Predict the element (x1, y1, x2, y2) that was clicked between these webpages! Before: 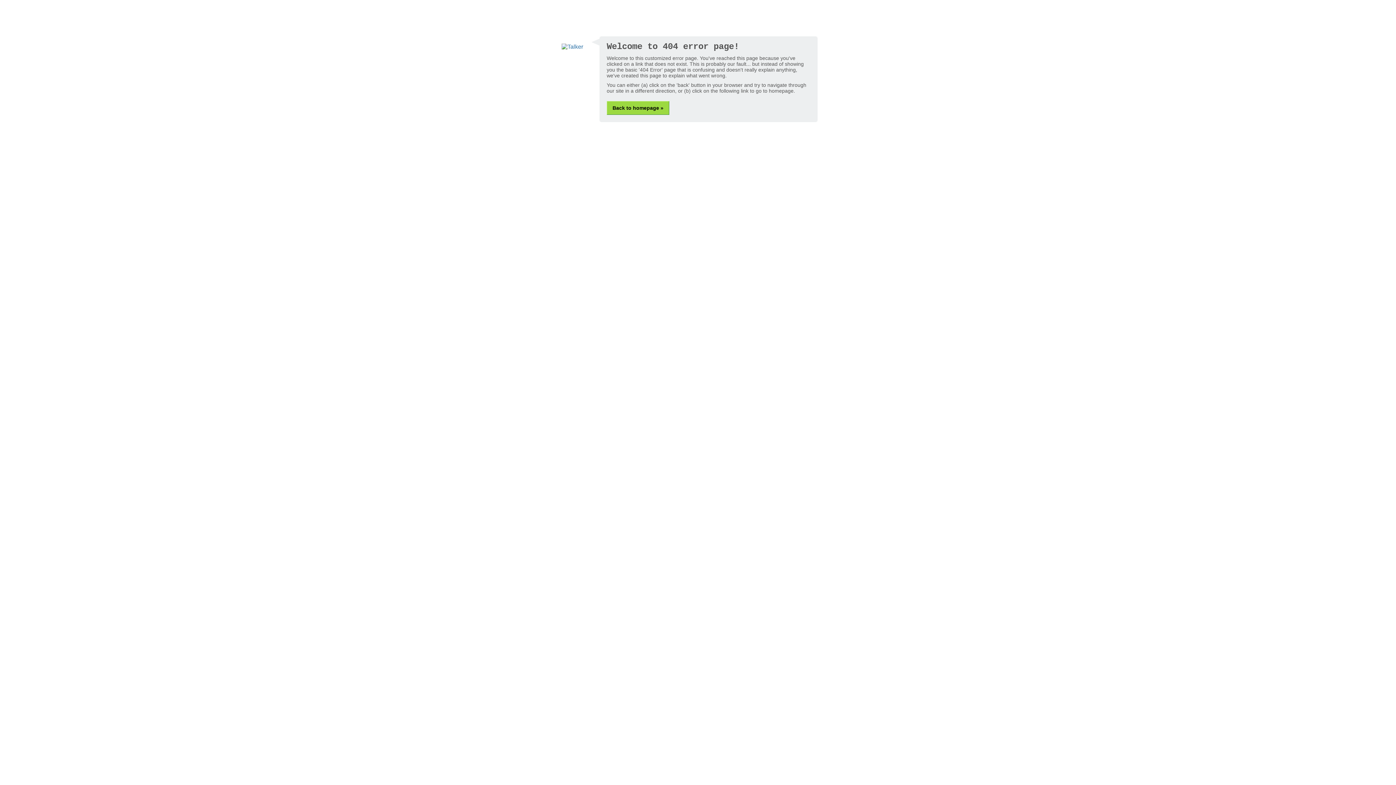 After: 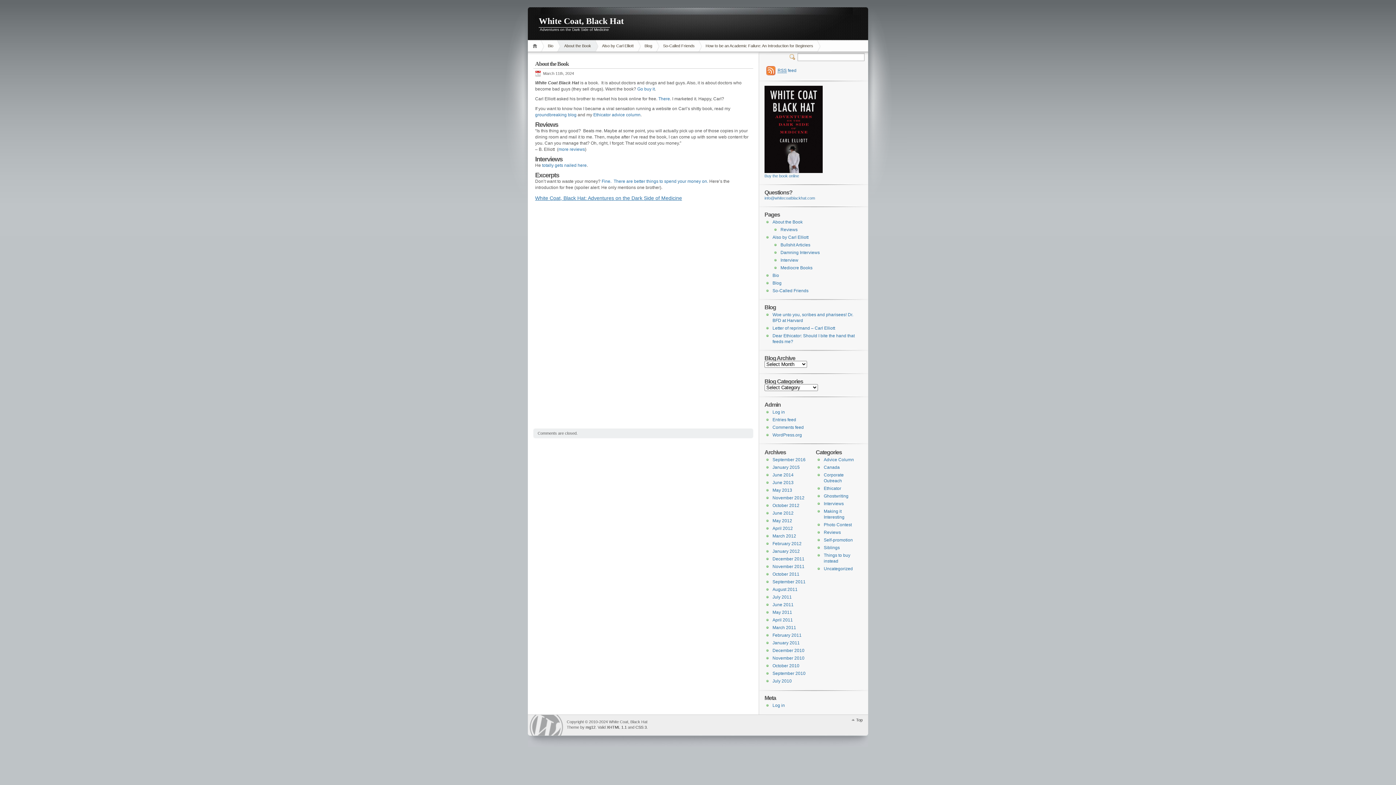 Action: bbox: (606, 101, 669, 114) label: Back to homepage »